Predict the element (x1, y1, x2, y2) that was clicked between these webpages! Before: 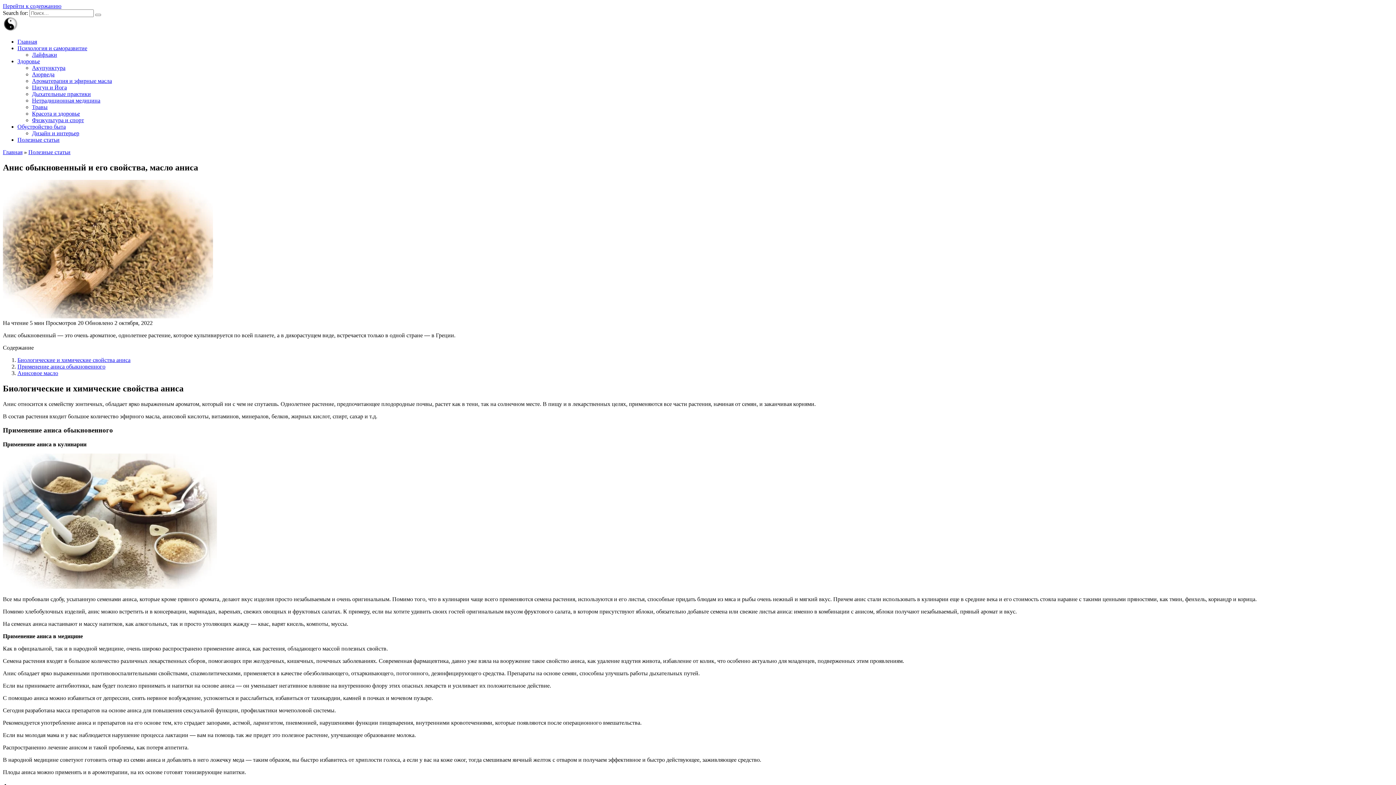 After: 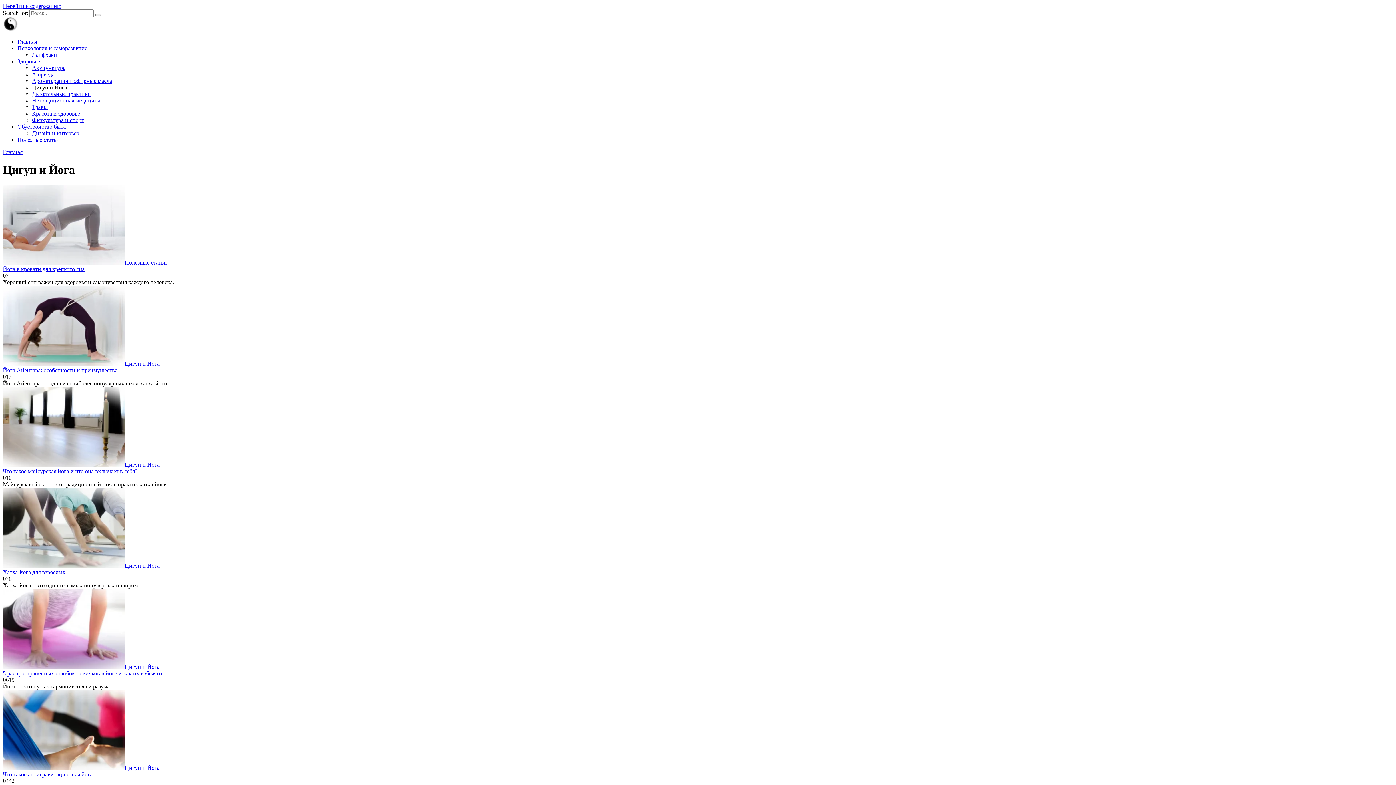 Action: bbox: (32, 84, 66, 90) label: Цигун и Йога